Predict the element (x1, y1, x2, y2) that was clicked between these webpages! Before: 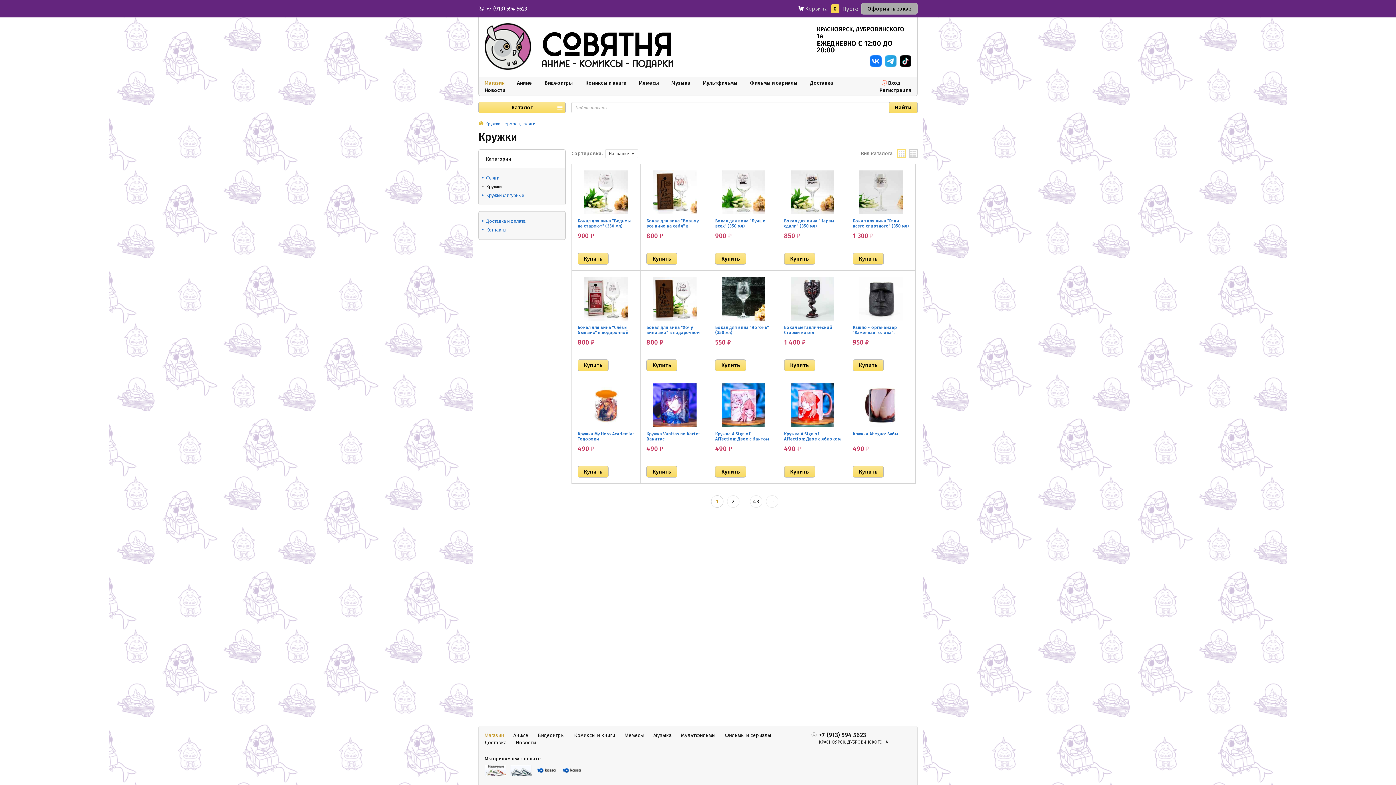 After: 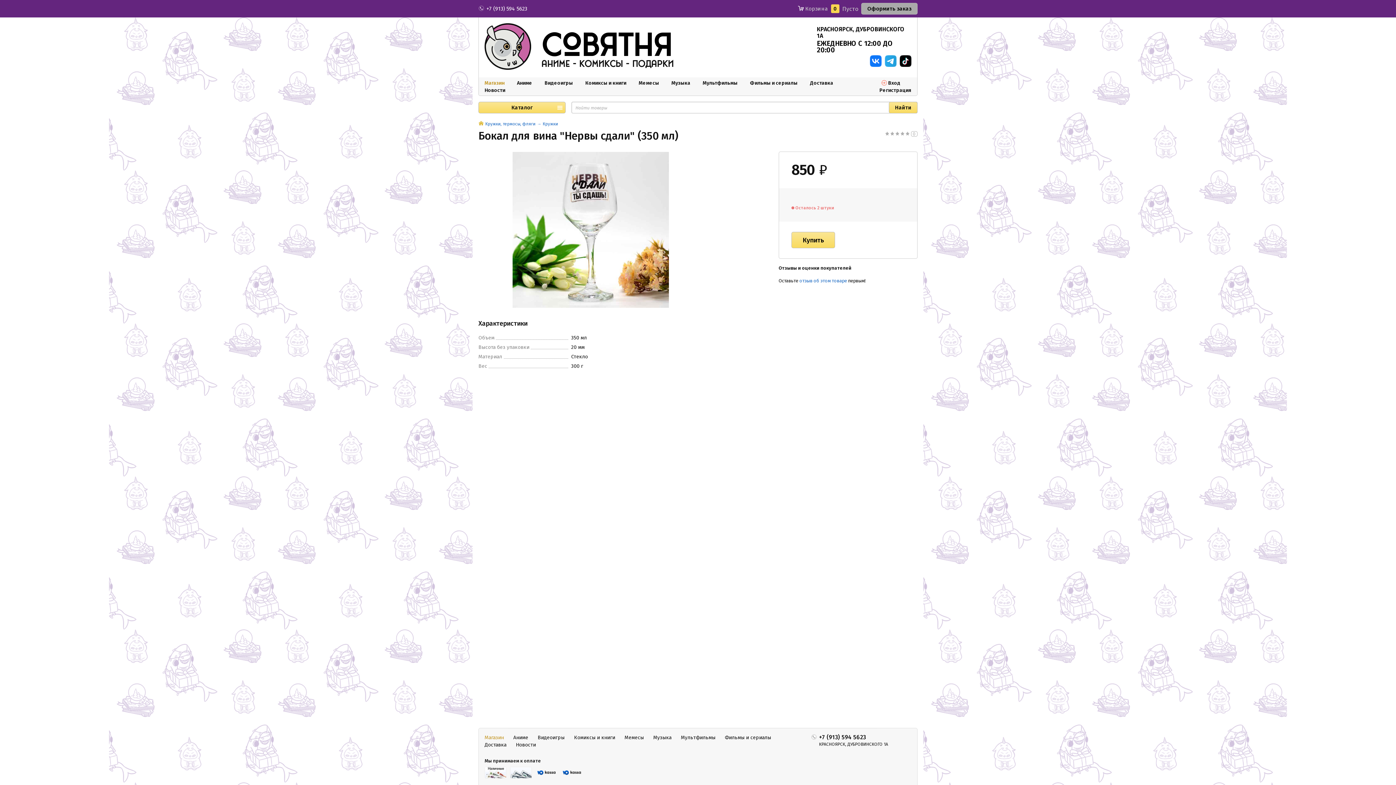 Action: label: Бокал для вина "Нервы сдали" (350 мл) bbox: (784, 218, 834, 228)